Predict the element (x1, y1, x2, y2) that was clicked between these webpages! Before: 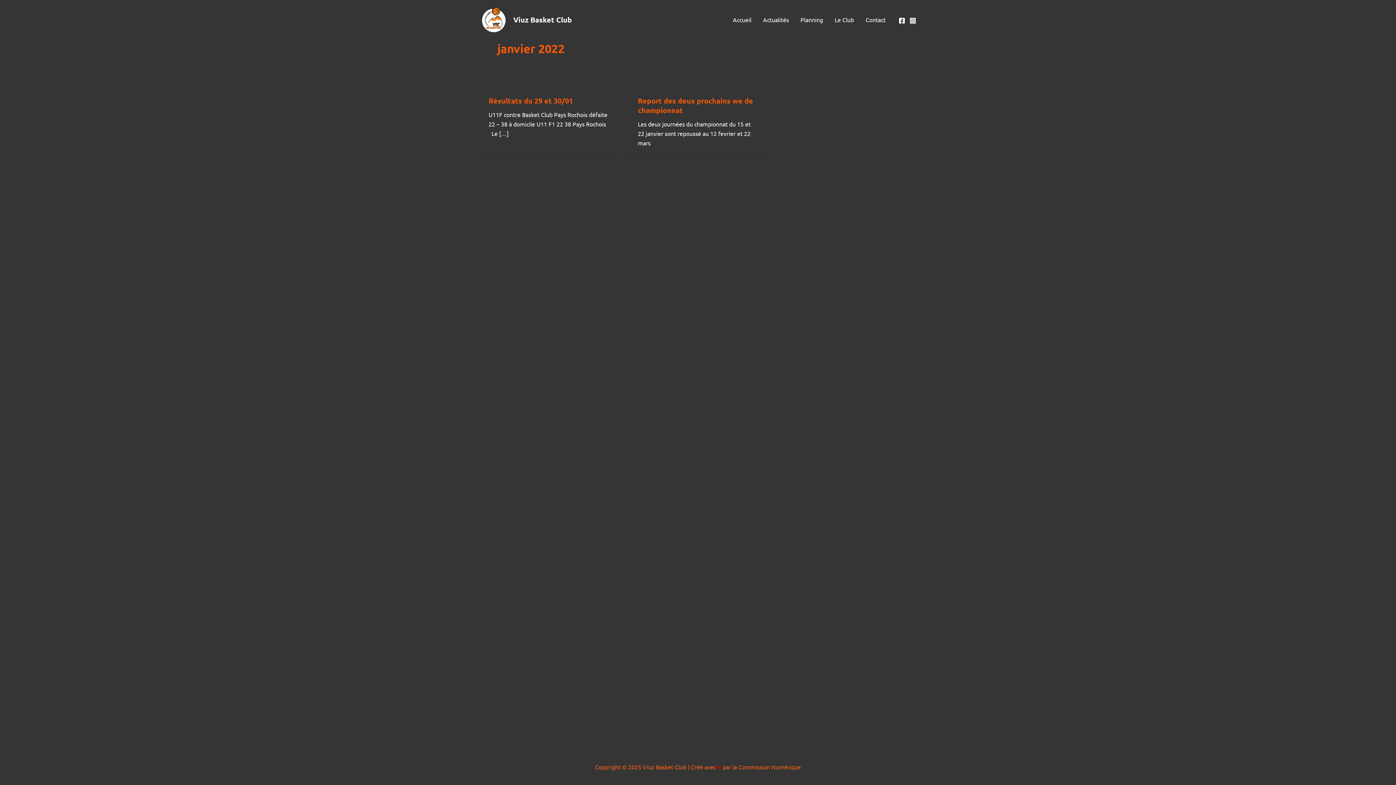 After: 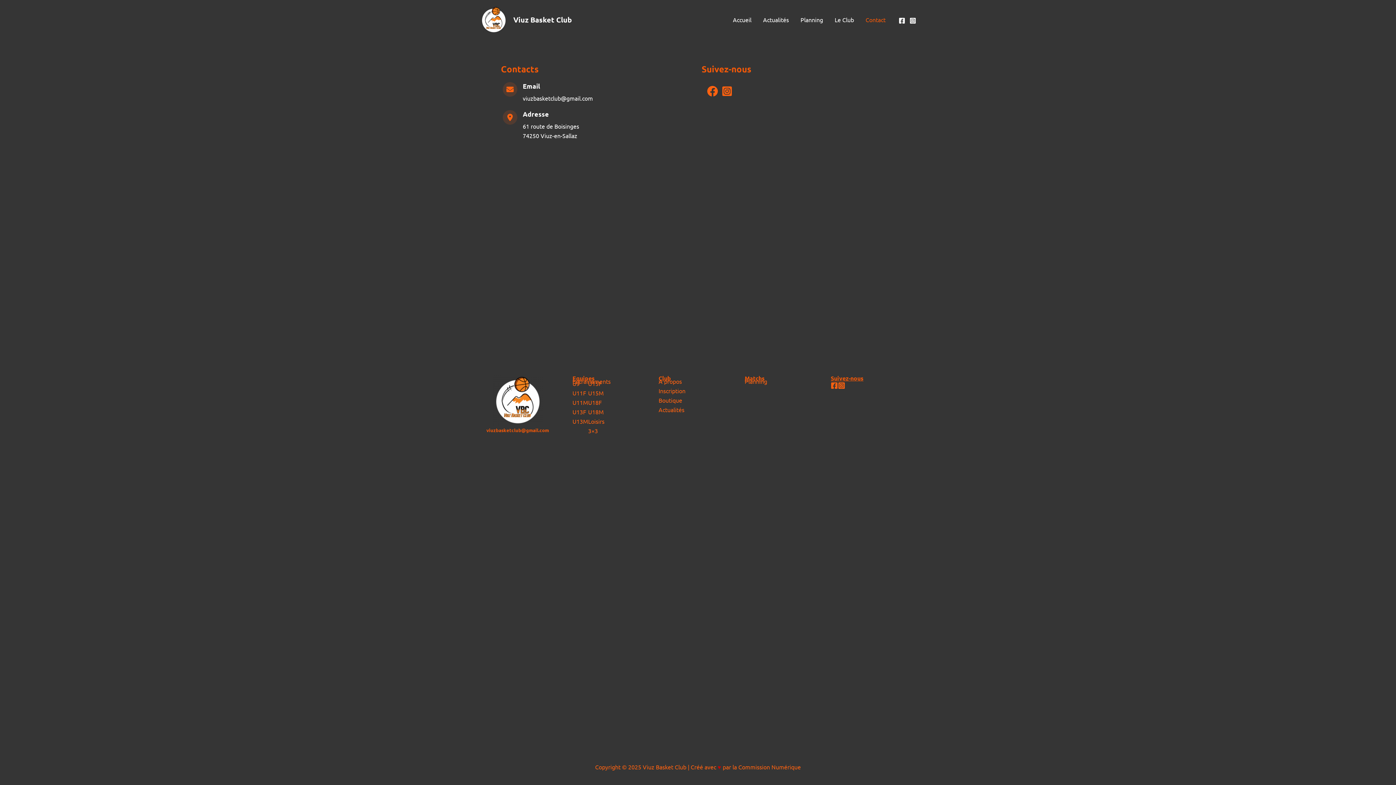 Action: label: Contact bbox: (860, 14, 891, 25)